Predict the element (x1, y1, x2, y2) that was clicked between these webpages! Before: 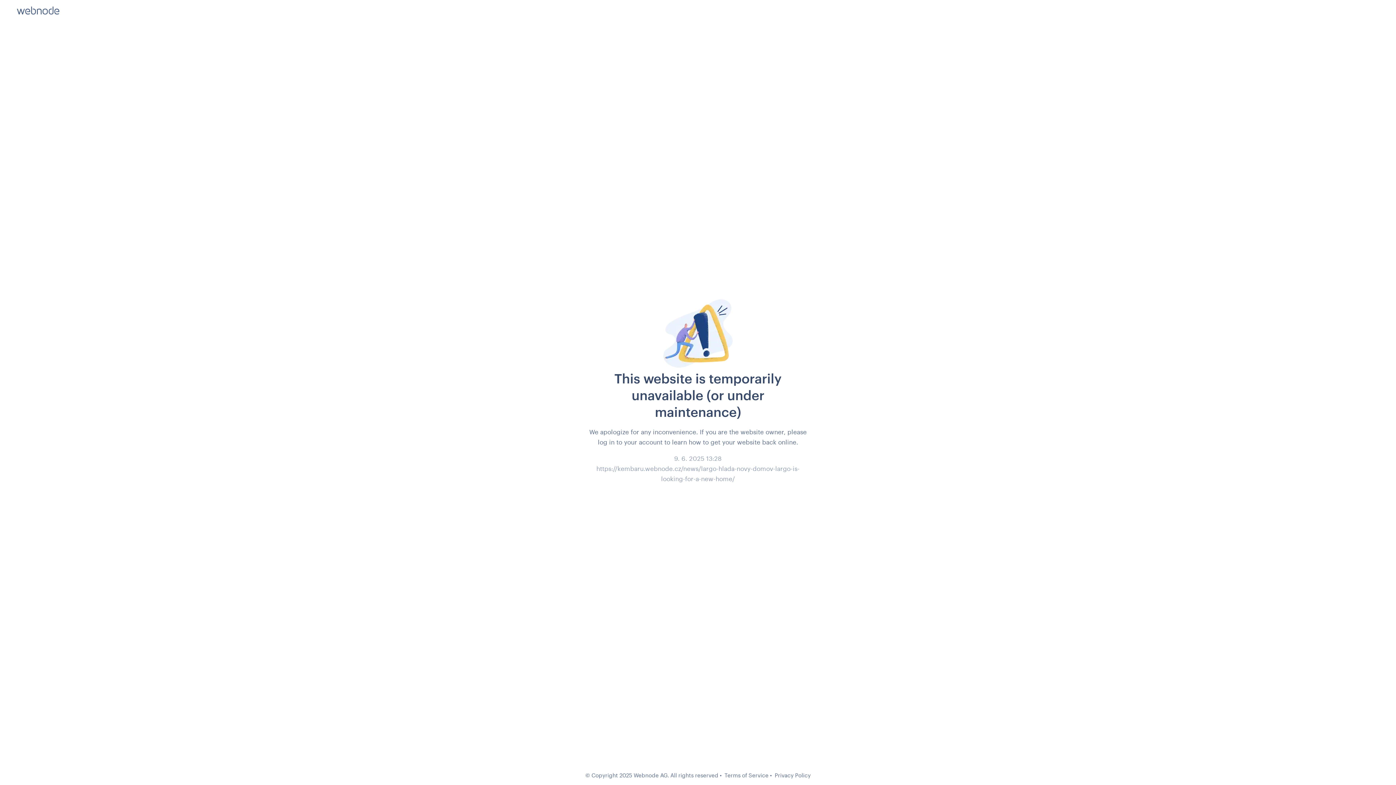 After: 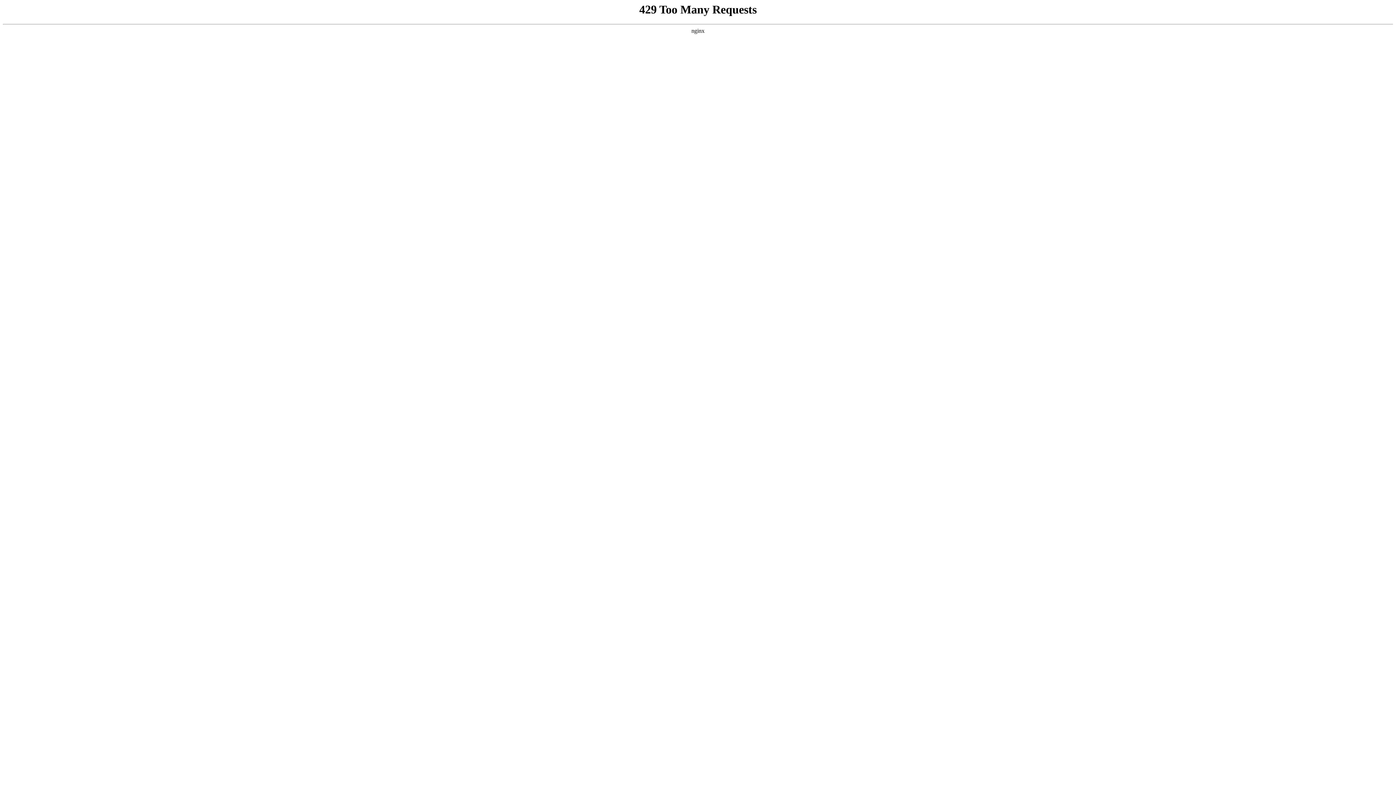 Action: bbox: (774, 772, 810, 778) label: Privacy Policy